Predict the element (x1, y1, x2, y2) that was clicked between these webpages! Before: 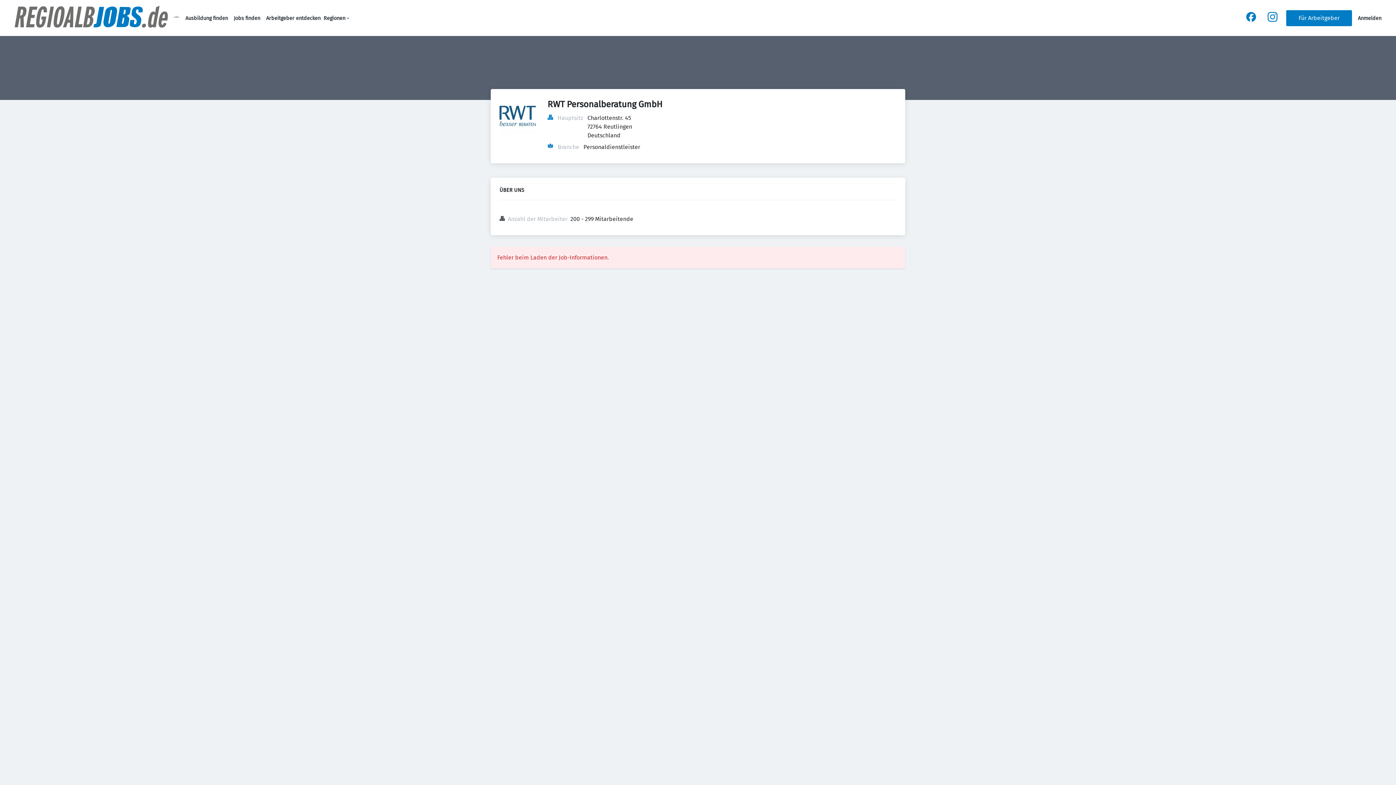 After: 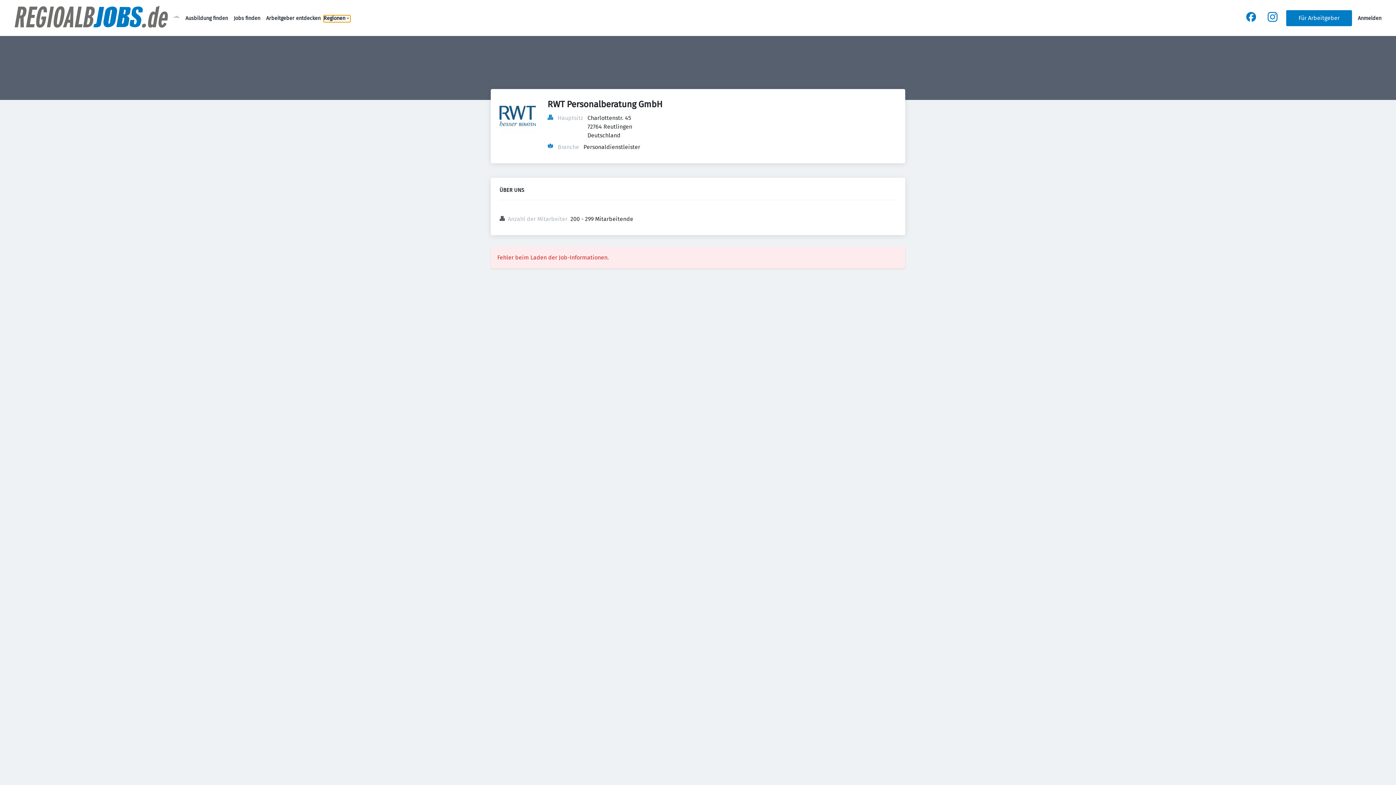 Action: label: Regionen bbox: (323, 15, 350, 22)